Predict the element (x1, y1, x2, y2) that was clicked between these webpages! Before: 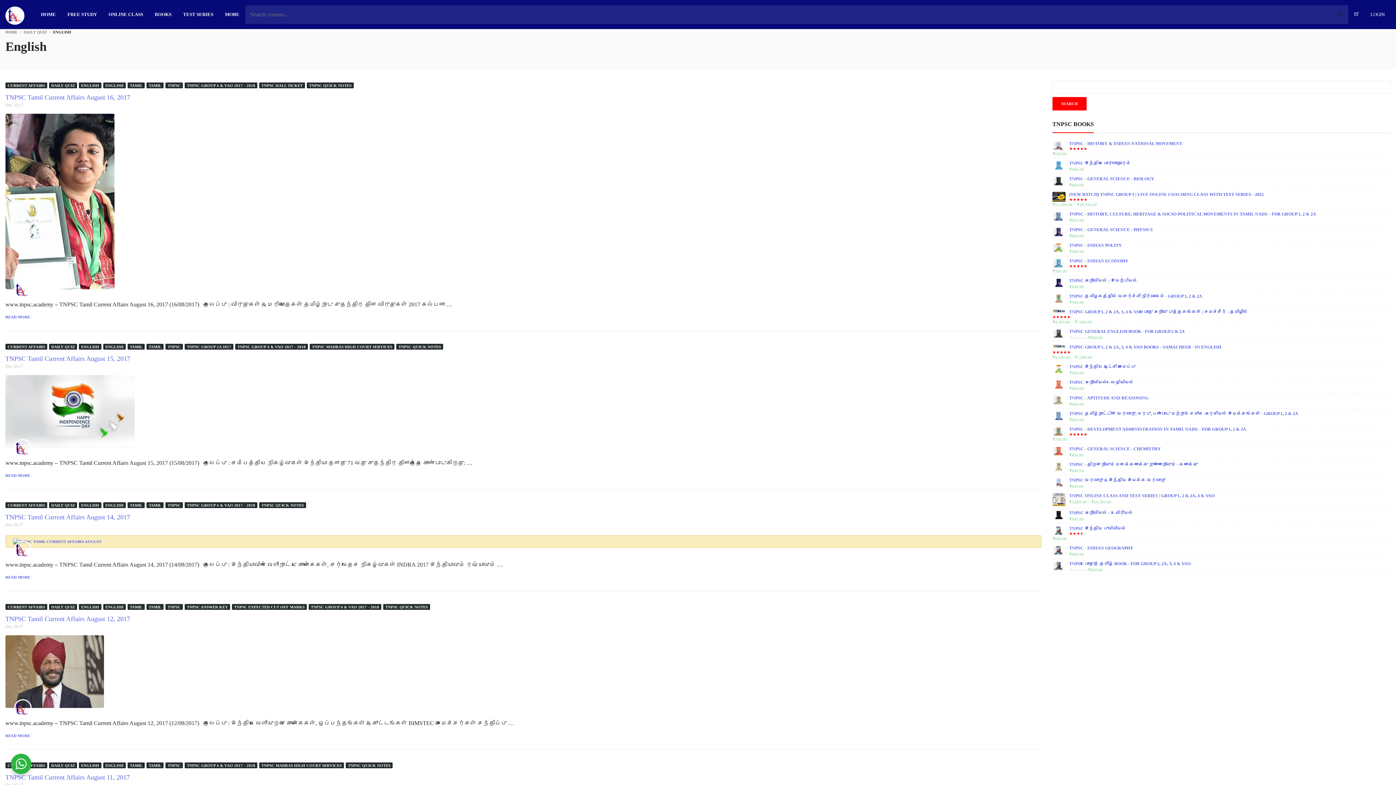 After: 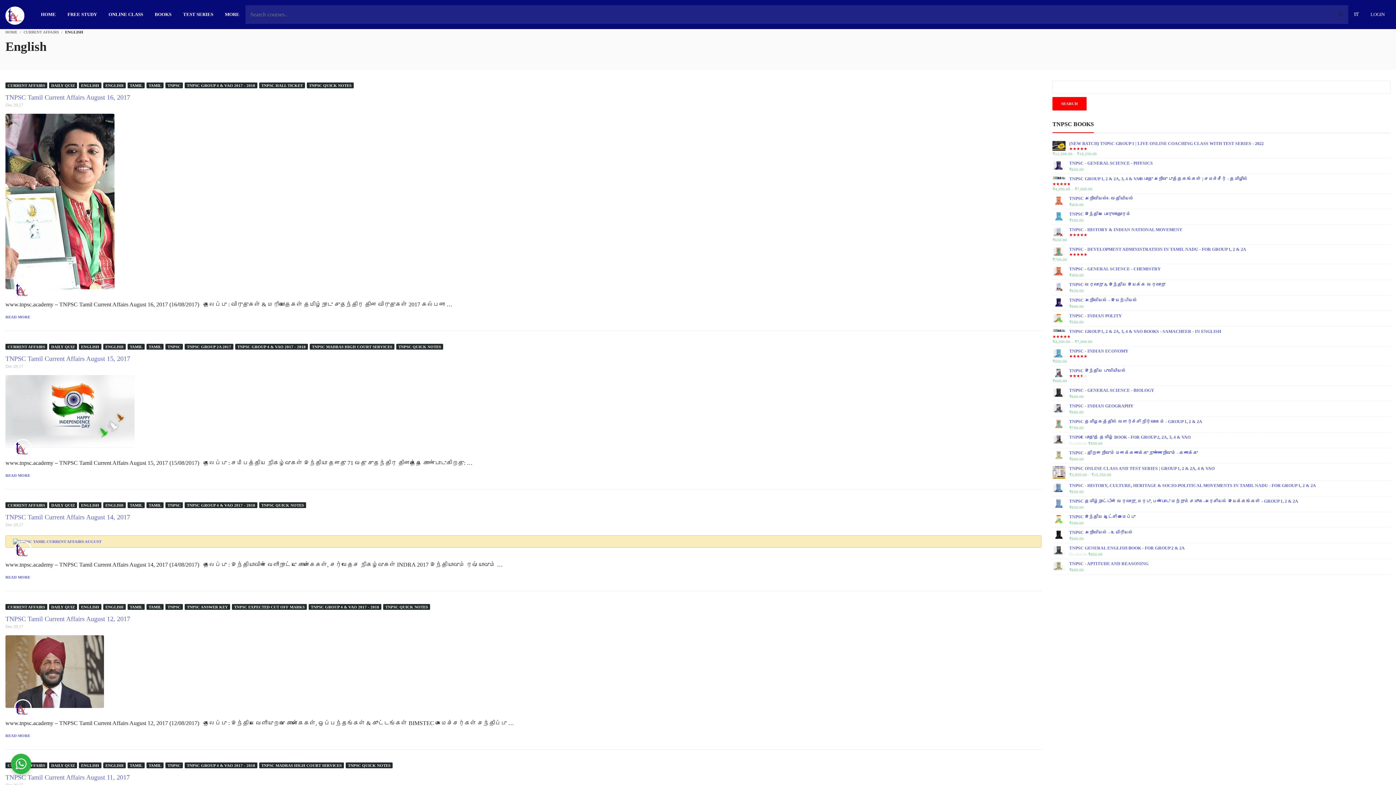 Action: bbox: (103, 762, 125, 768) label: ENGLISH